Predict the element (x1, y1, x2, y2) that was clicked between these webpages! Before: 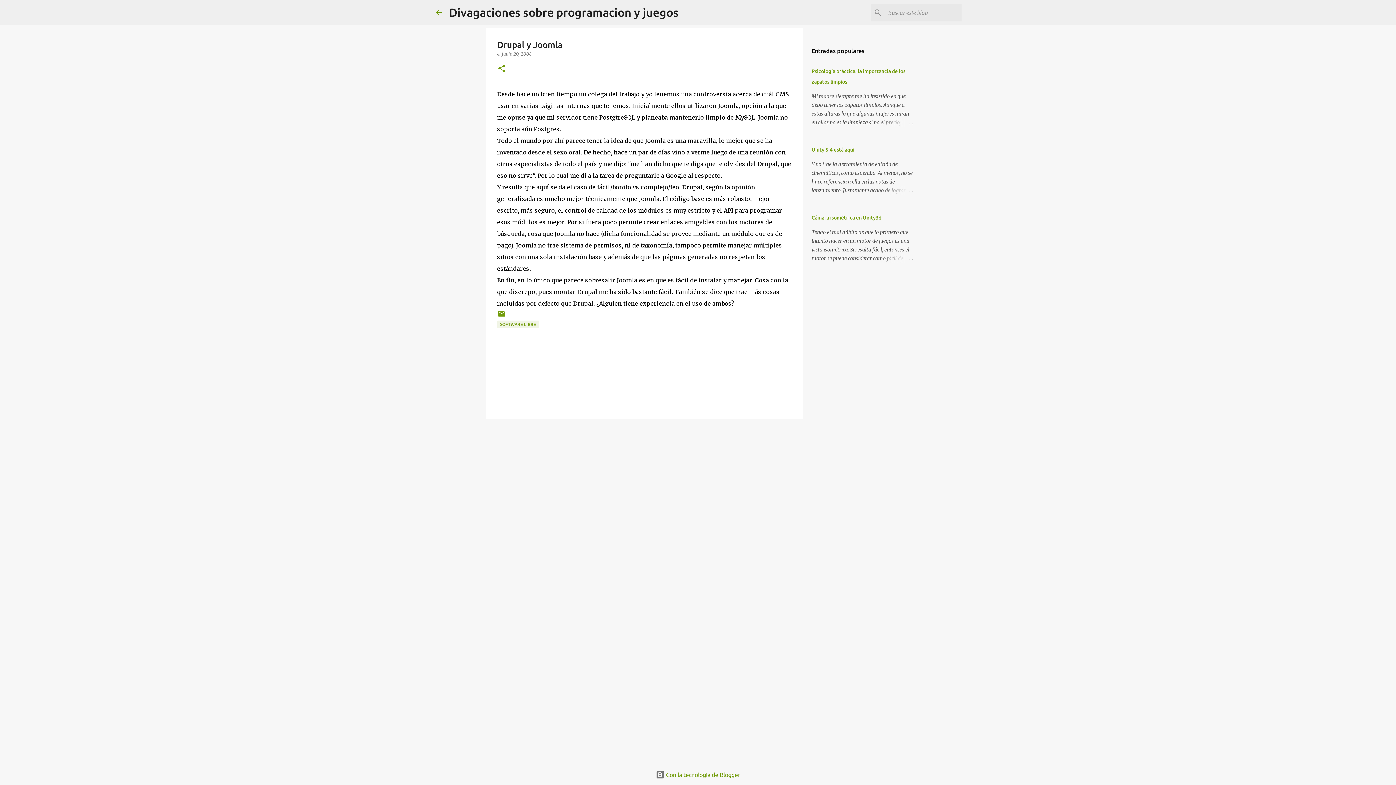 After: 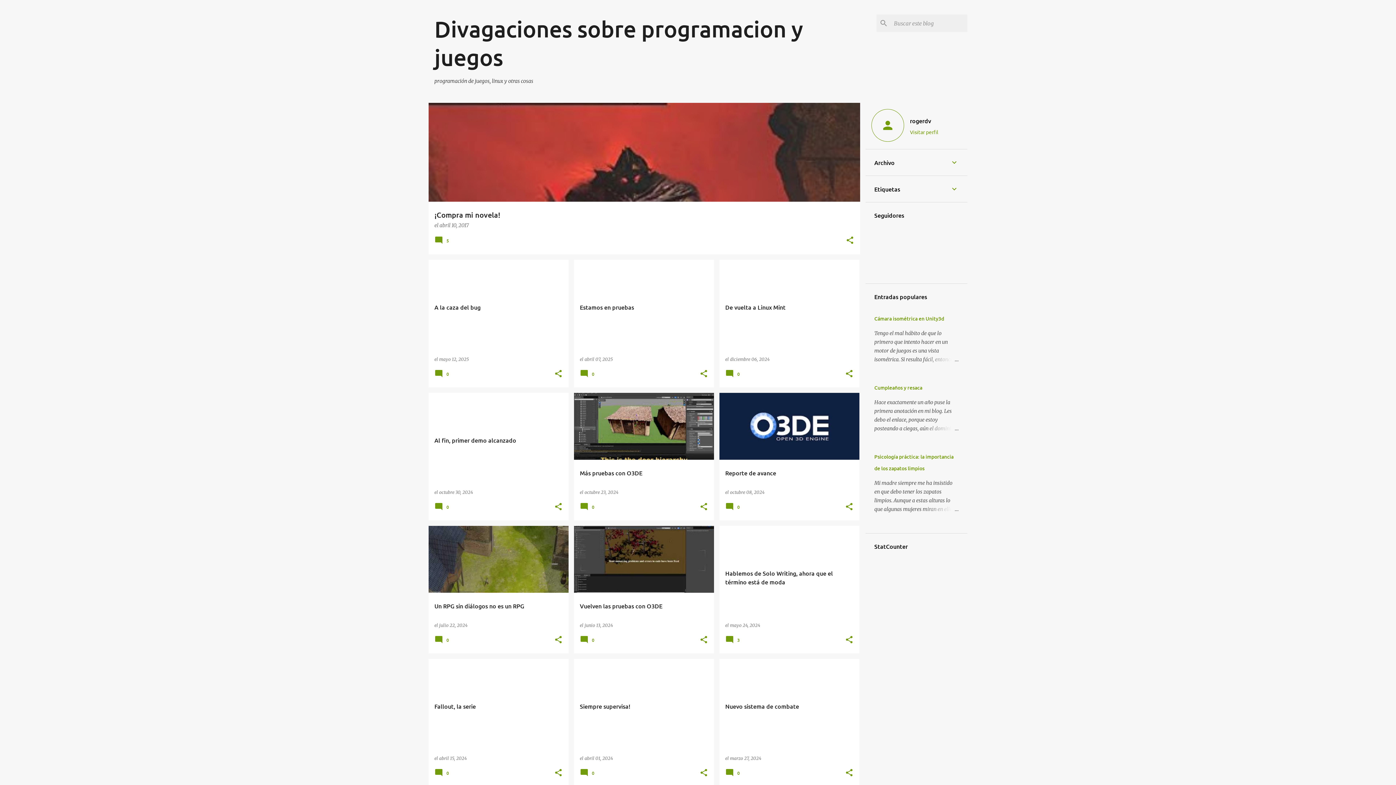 Action: bbox: (434, 8, 443, 16)